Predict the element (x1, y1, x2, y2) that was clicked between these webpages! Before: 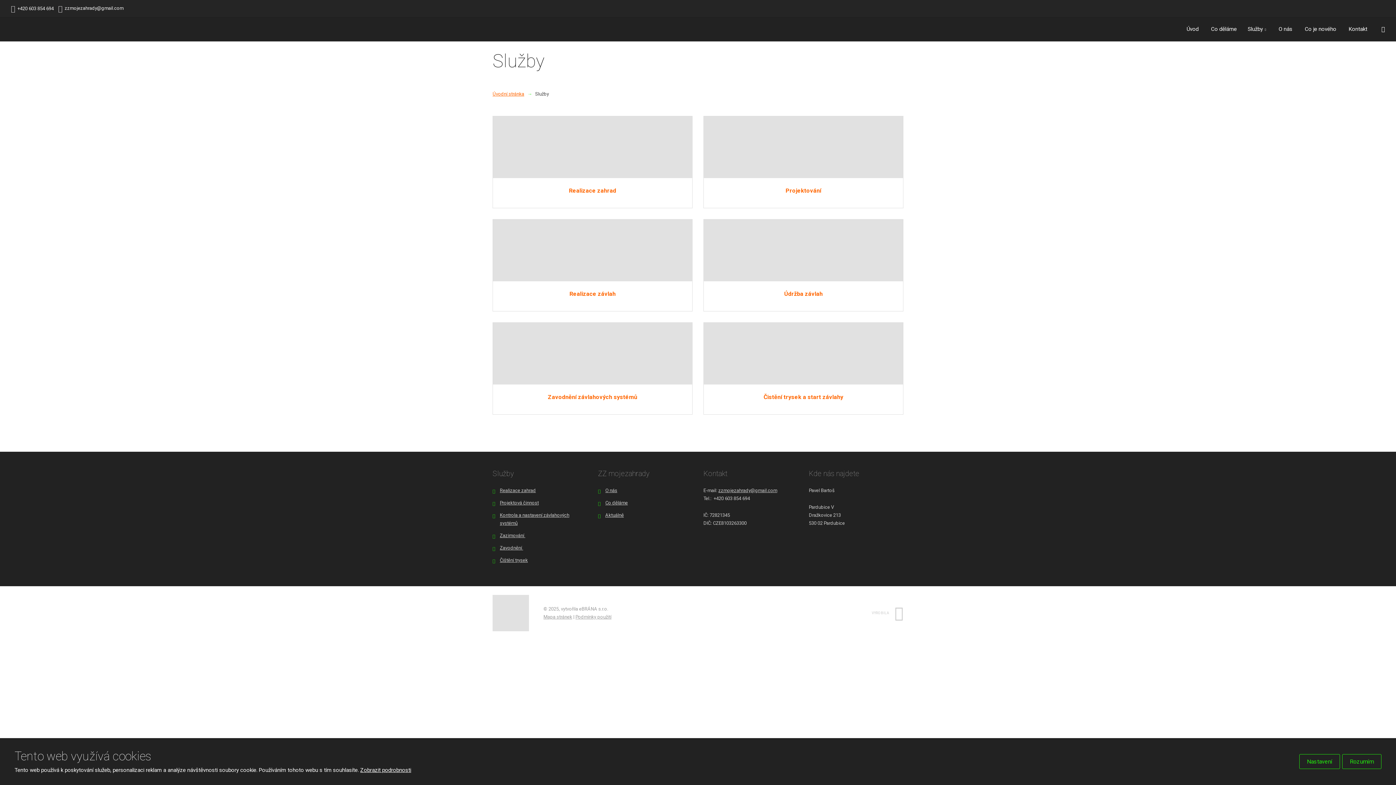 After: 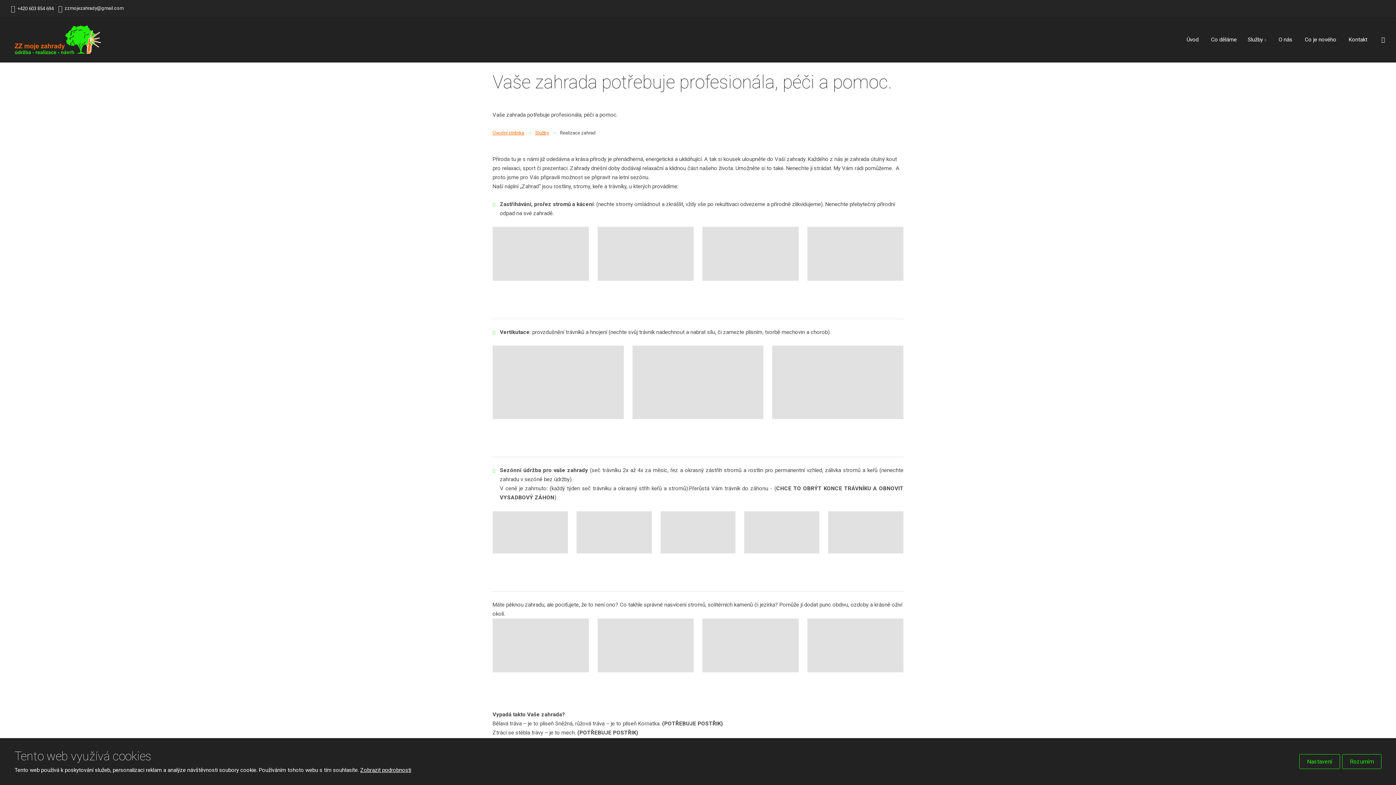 Action: bbox: (569, 187, 616, 194) label: Realizace zahrad